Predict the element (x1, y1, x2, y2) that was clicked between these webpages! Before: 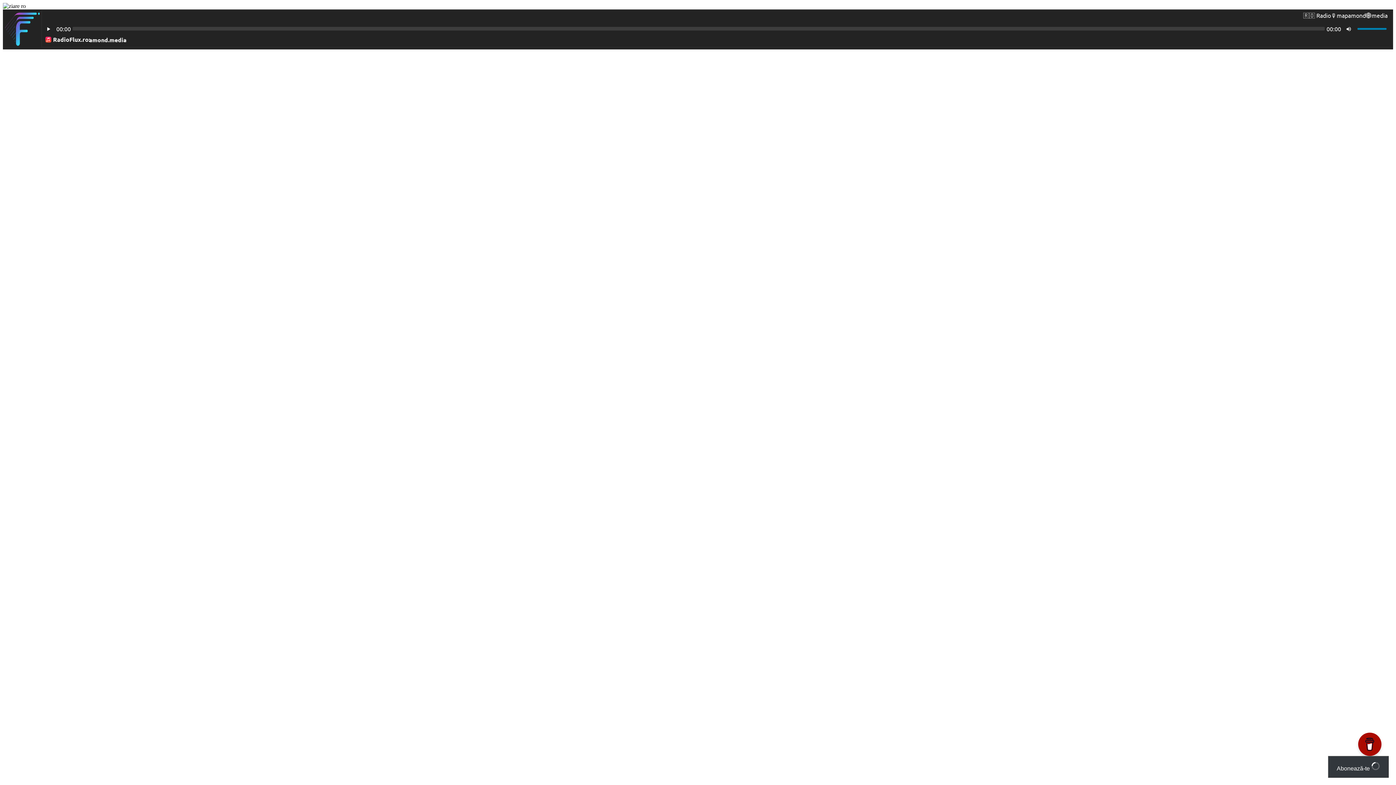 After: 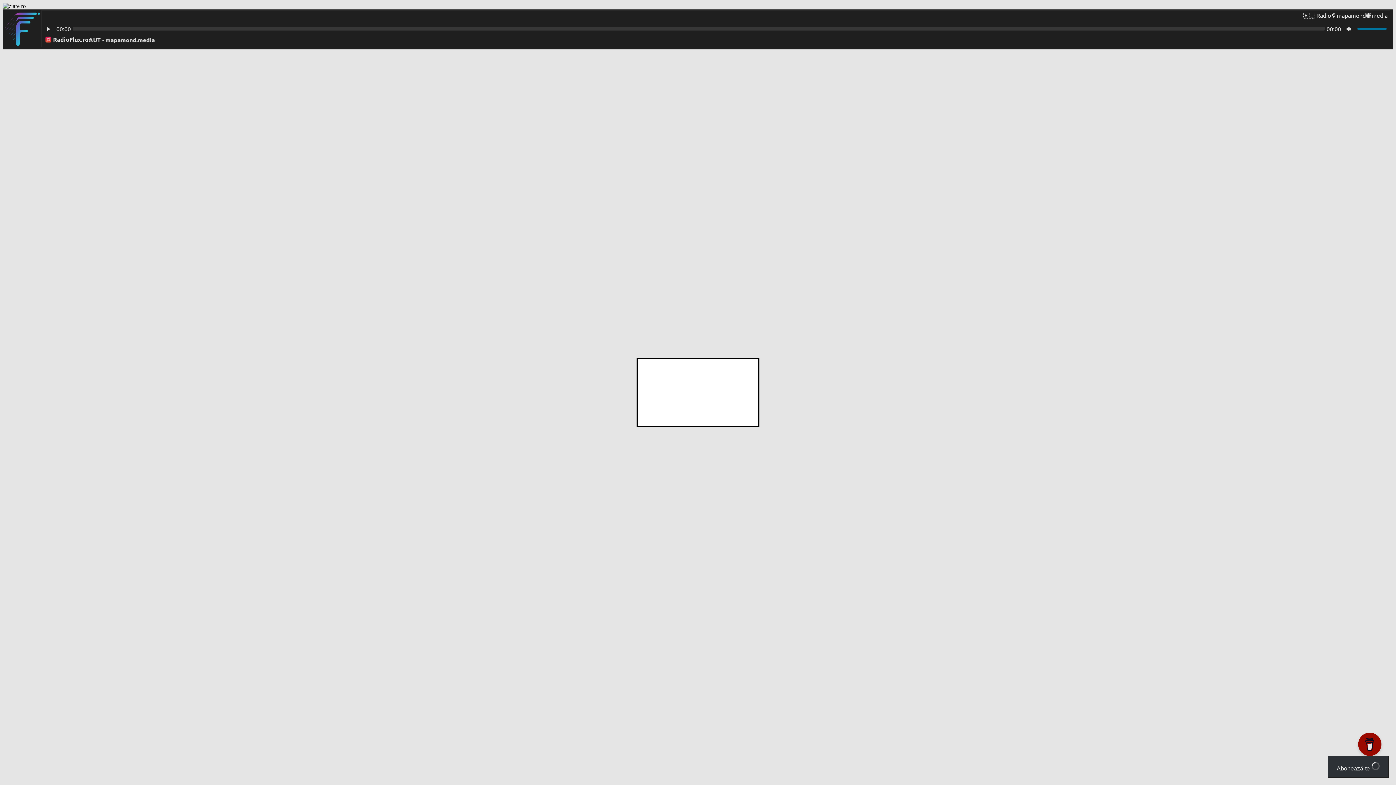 Action: bbox: (1328, 756, 1389, 778) label: Abonează-te 